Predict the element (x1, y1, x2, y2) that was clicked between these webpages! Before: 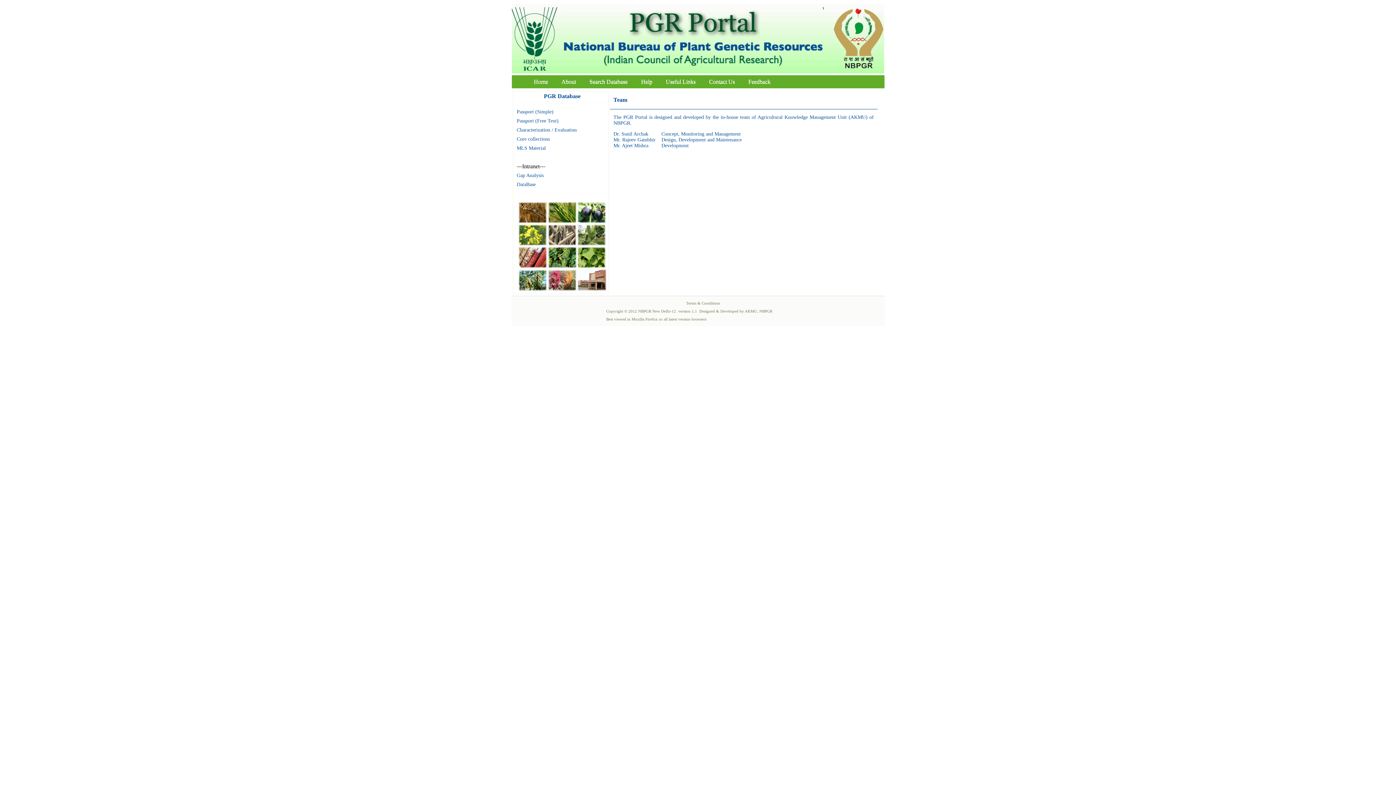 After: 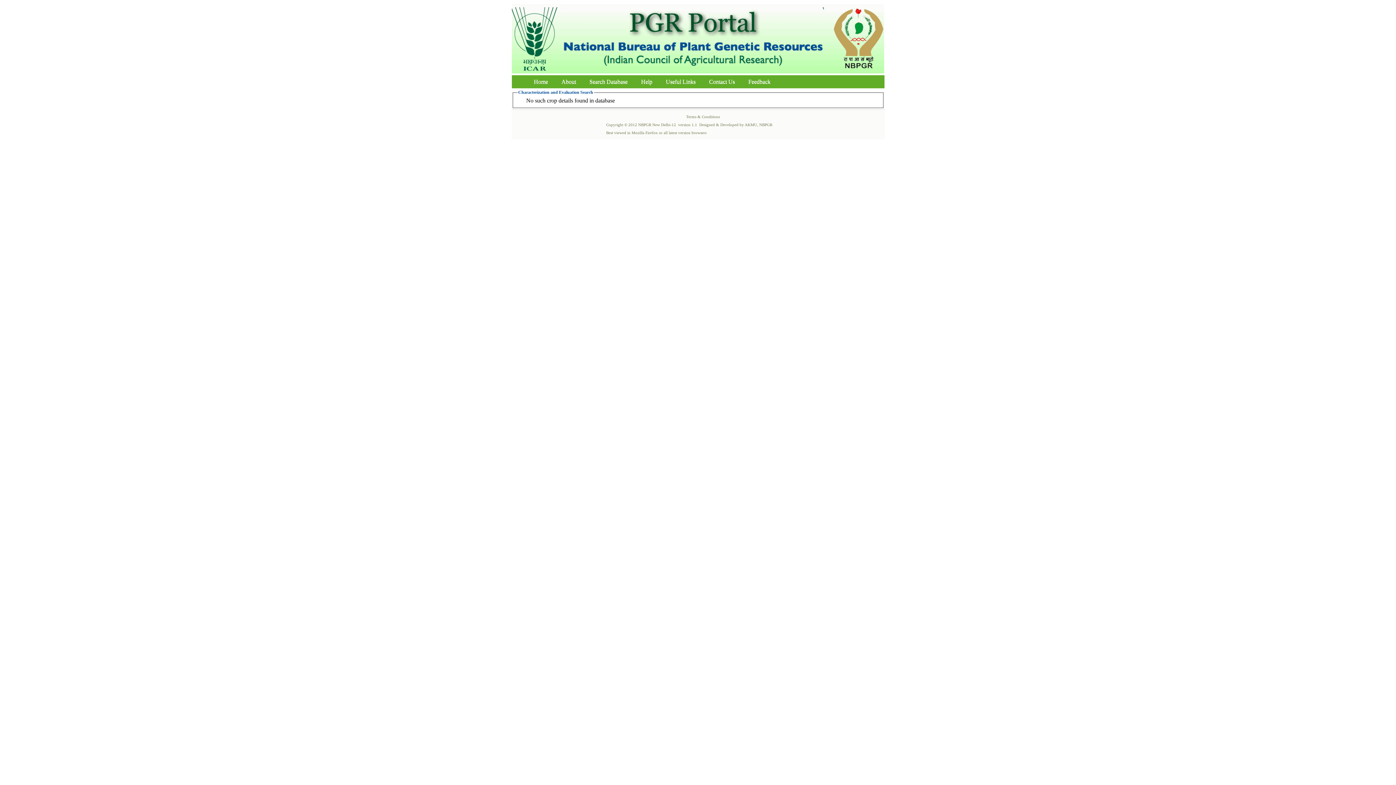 Action: bbox: (516, 127, 576, 132) label: Characterization / Evaluation